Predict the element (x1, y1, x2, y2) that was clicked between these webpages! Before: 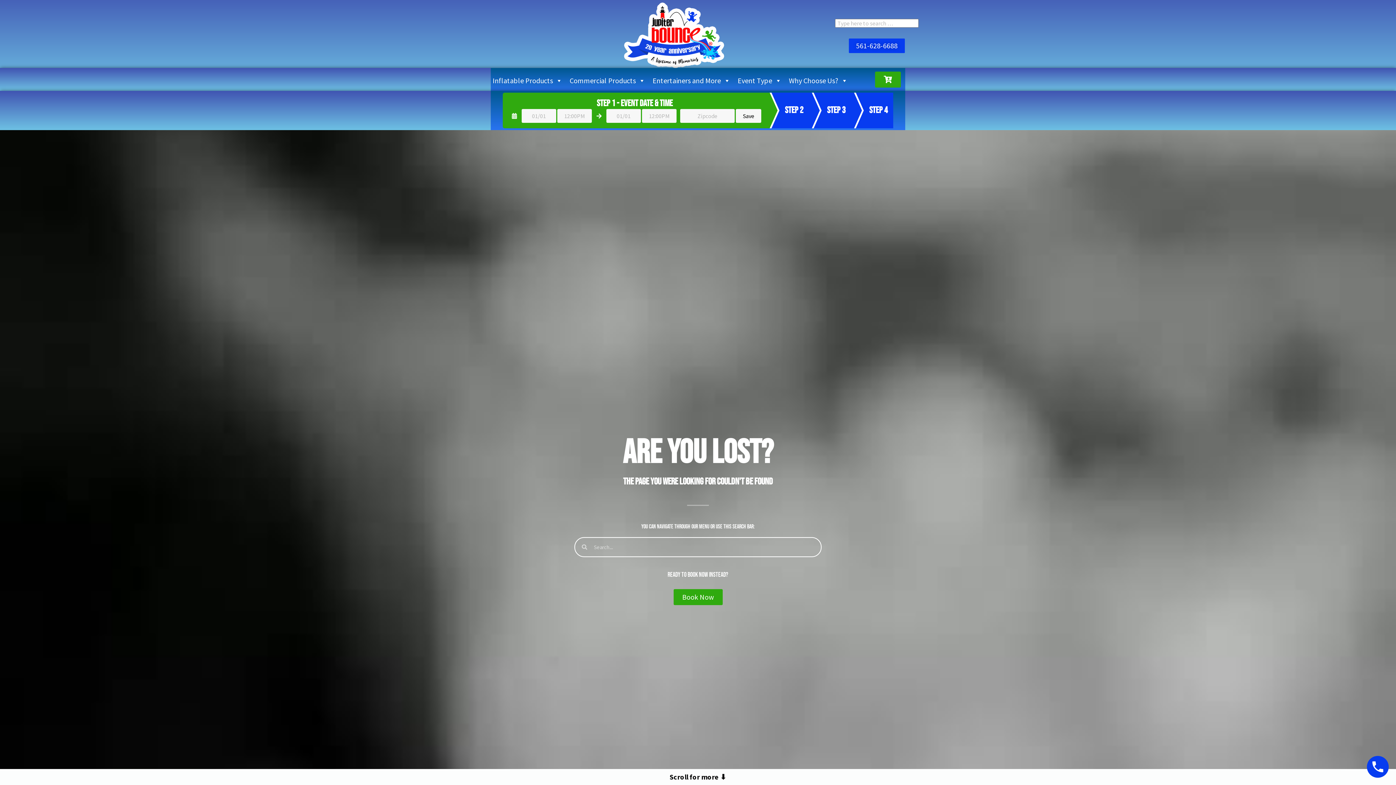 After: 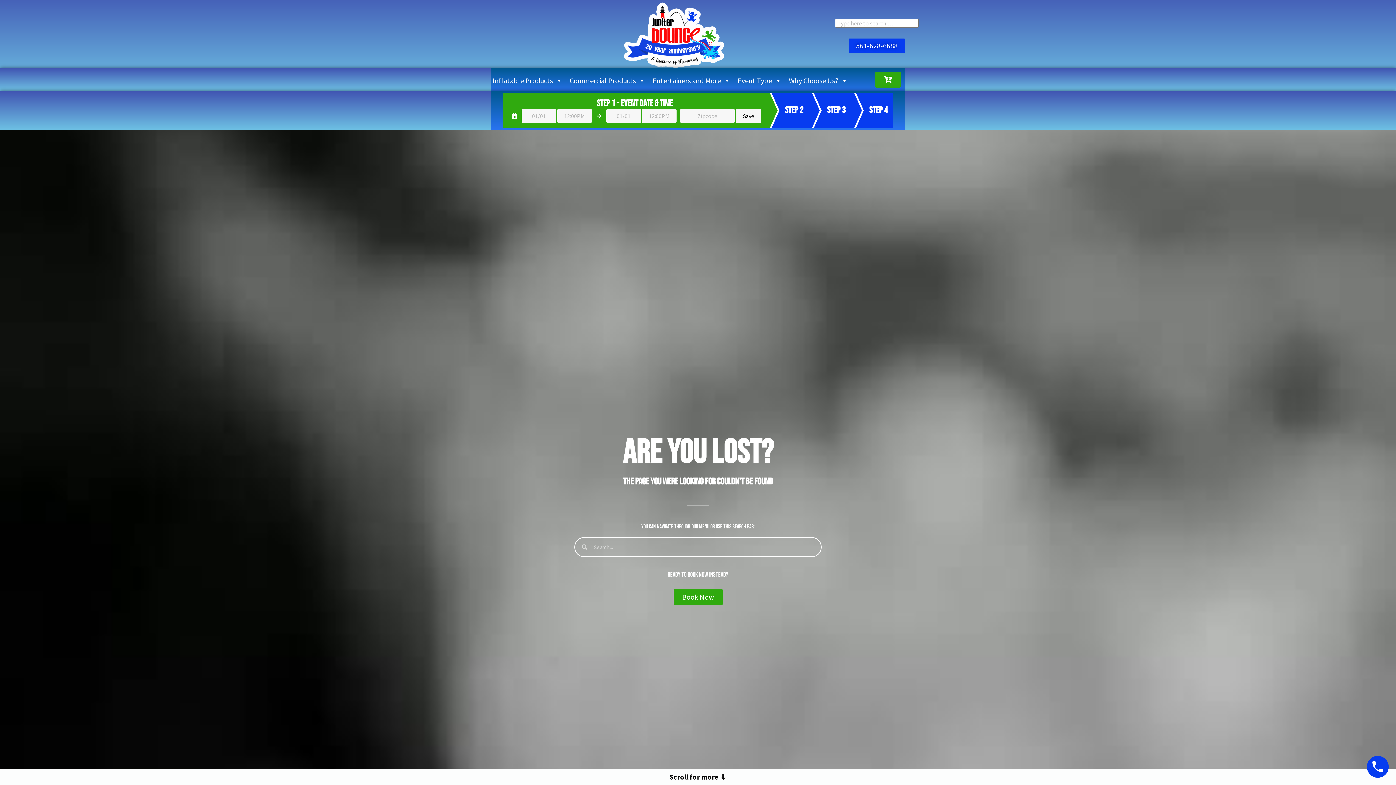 Action: label: 561-628-6688 bbox: (849, 38, 905, 52)